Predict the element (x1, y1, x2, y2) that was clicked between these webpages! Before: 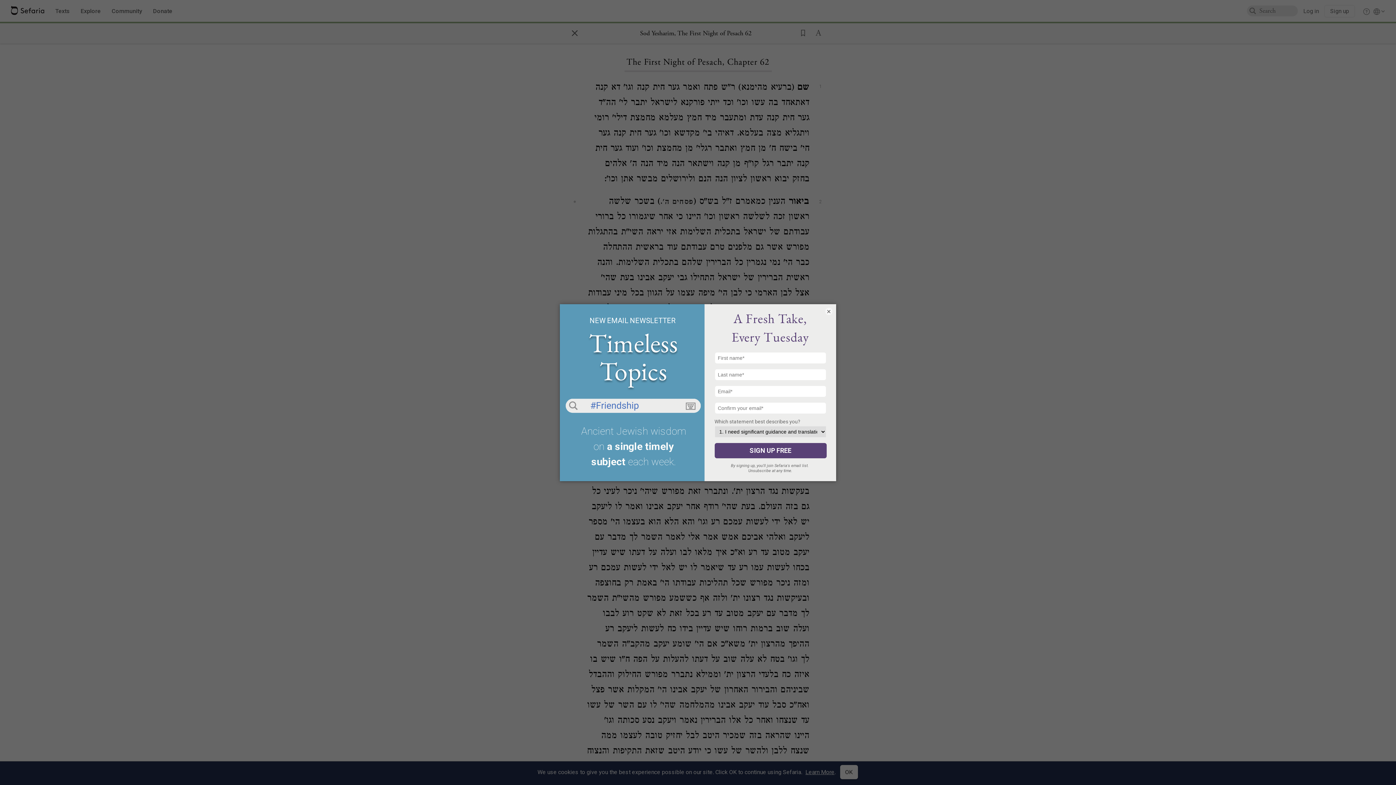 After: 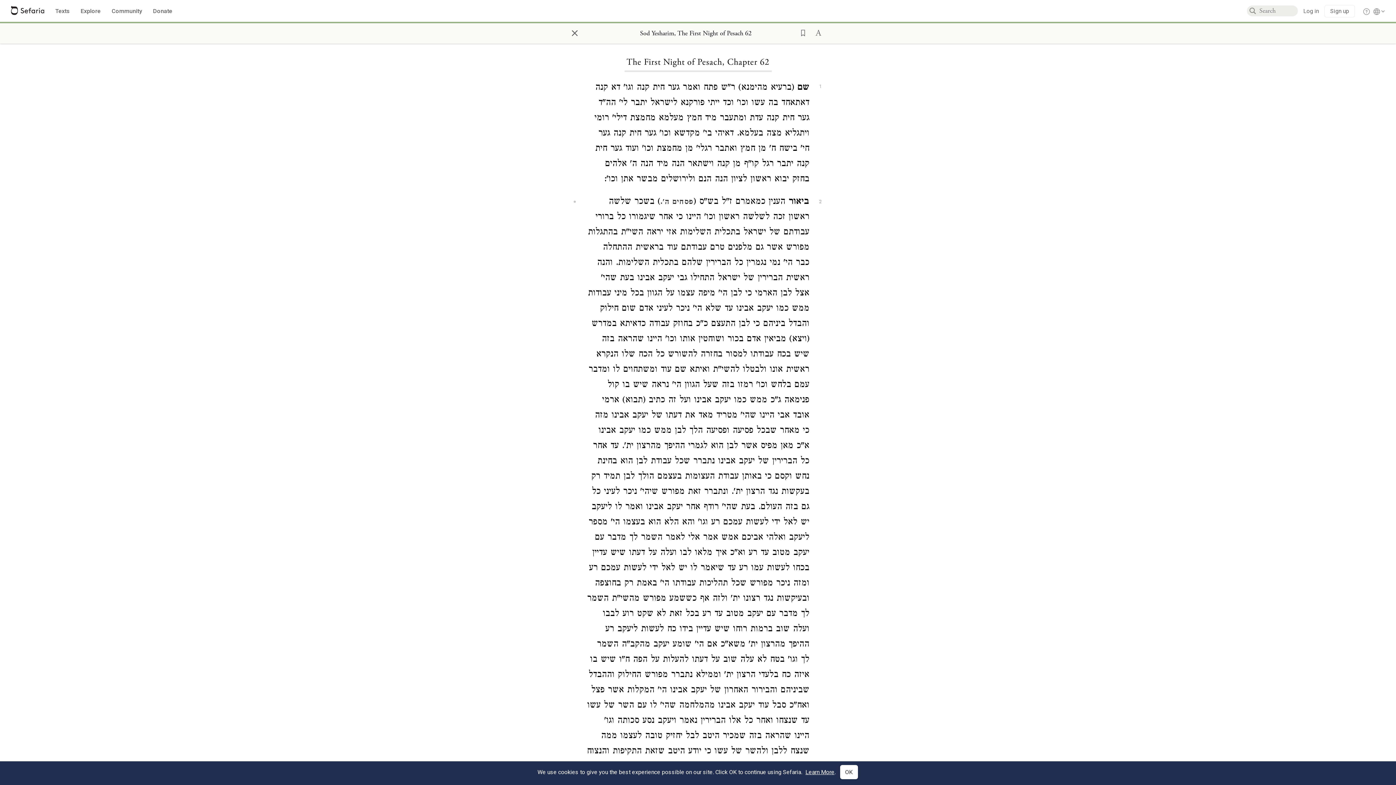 Action: bbox: (825, 307, 832, 315) label: ×